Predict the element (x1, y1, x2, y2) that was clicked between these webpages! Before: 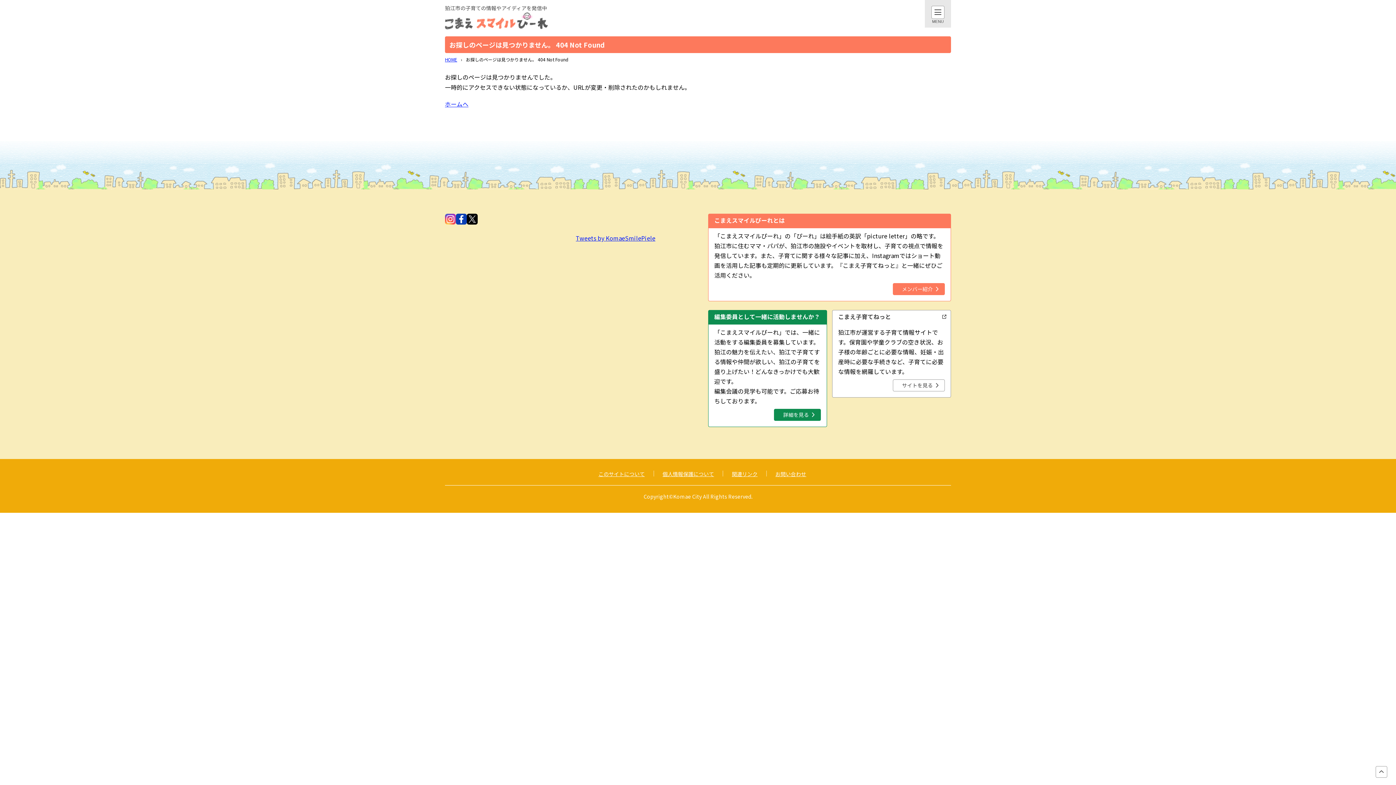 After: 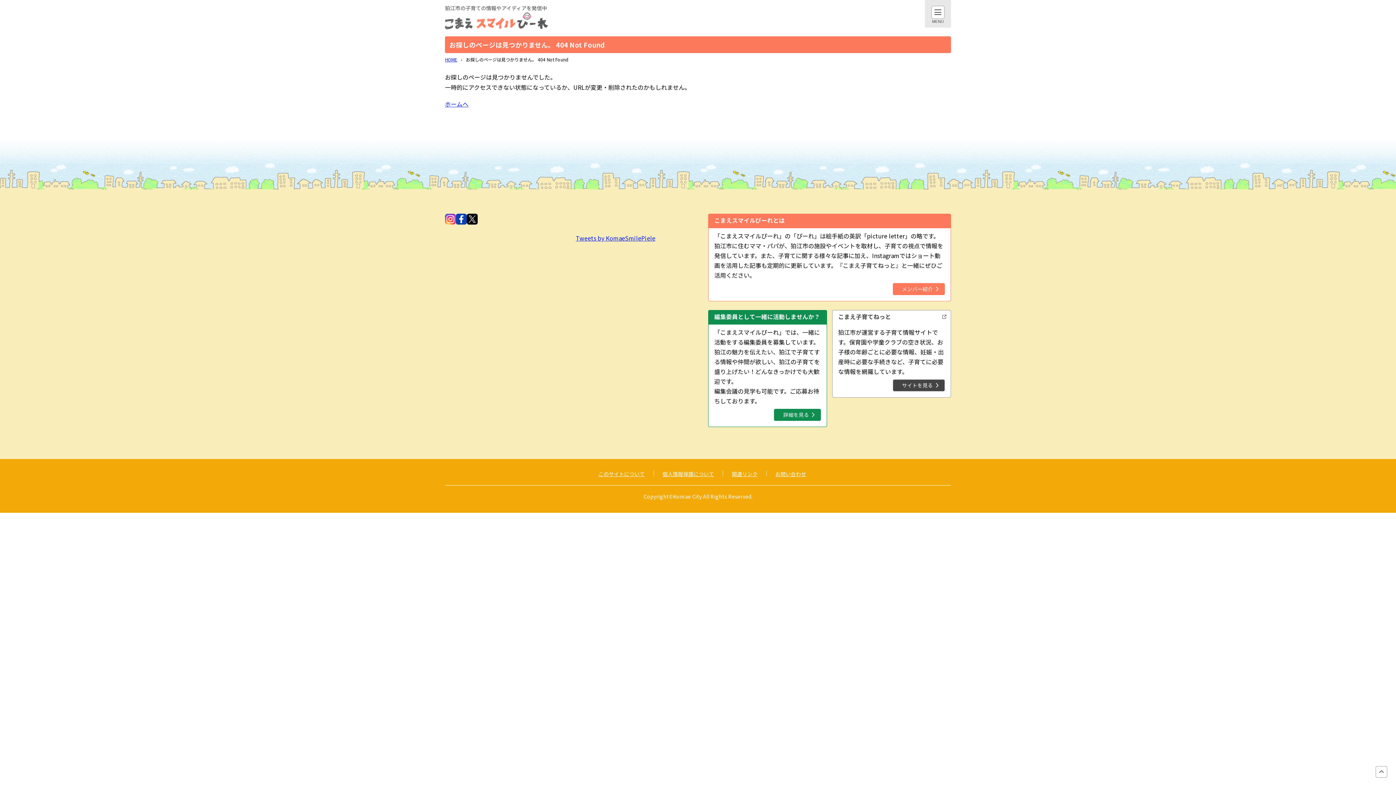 Action: bbox: (832, 310, 950, 397) label: こまえ子育てねっと

狛江市が運営する子育て情報サイトです。保育園や学童クラブの空き状況、お子様の年齢ごとに必要な情報、妊娠・出産時に必要な手続きなど、子育てに必要な情報を網羅しています。

サイトを見る